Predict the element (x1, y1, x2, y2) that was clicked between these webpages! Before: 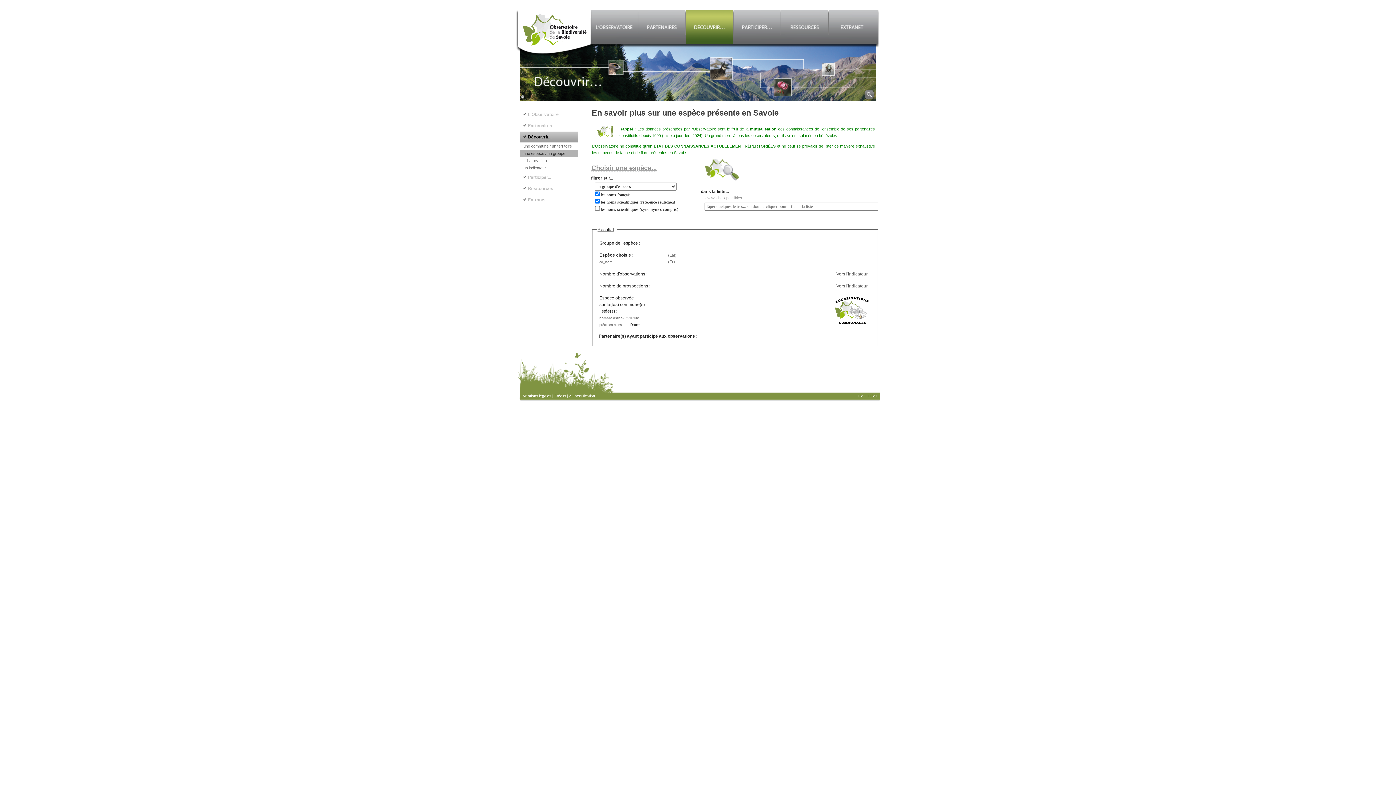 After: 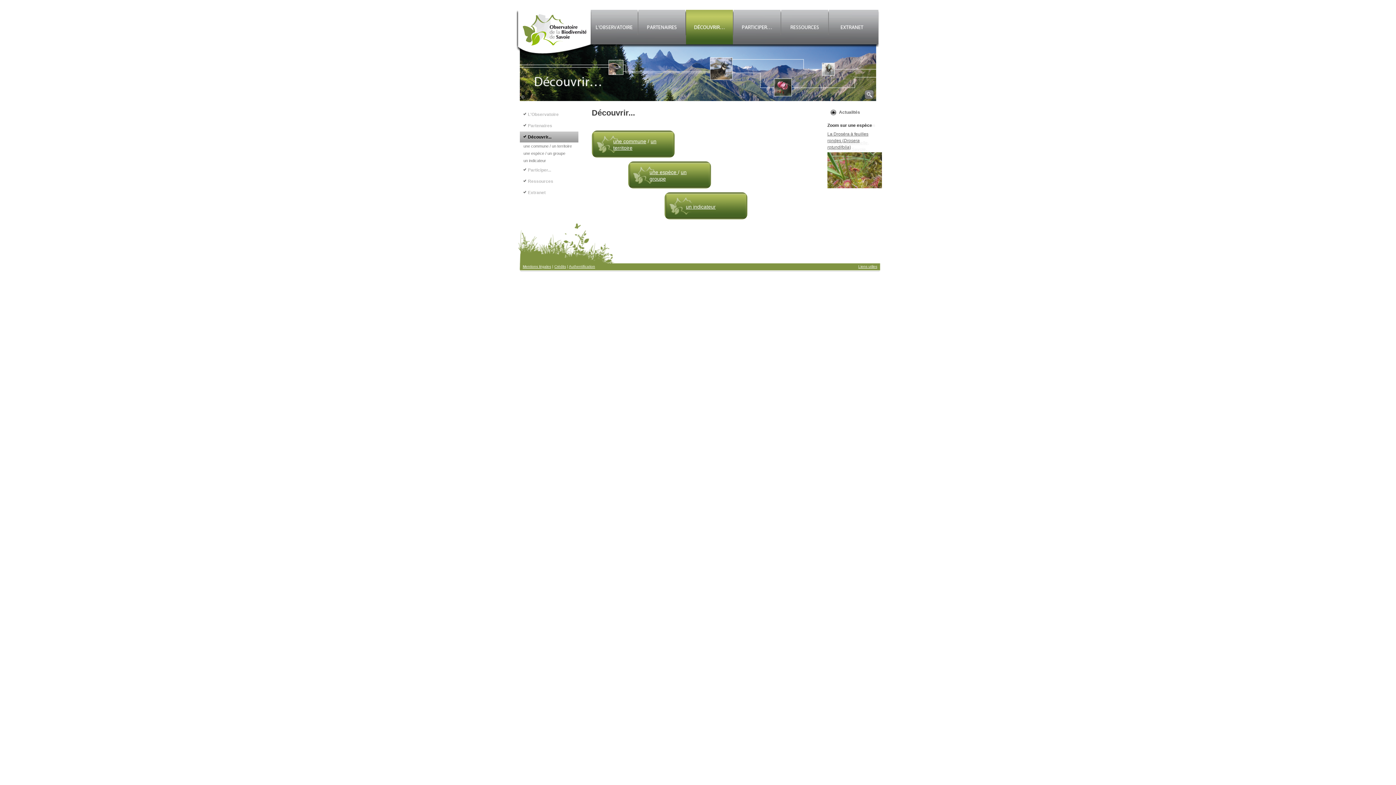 Action: bbox: (685, 9, 733, 44)